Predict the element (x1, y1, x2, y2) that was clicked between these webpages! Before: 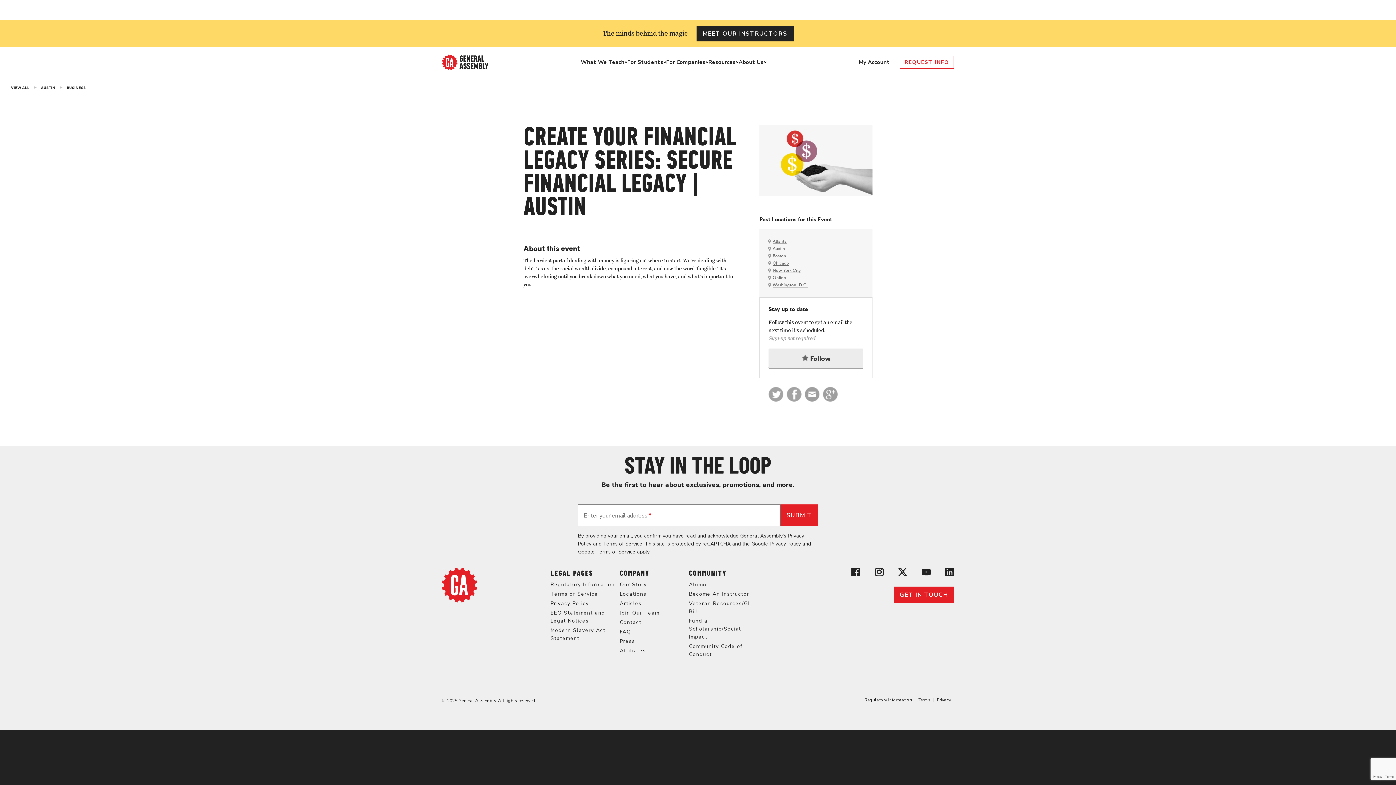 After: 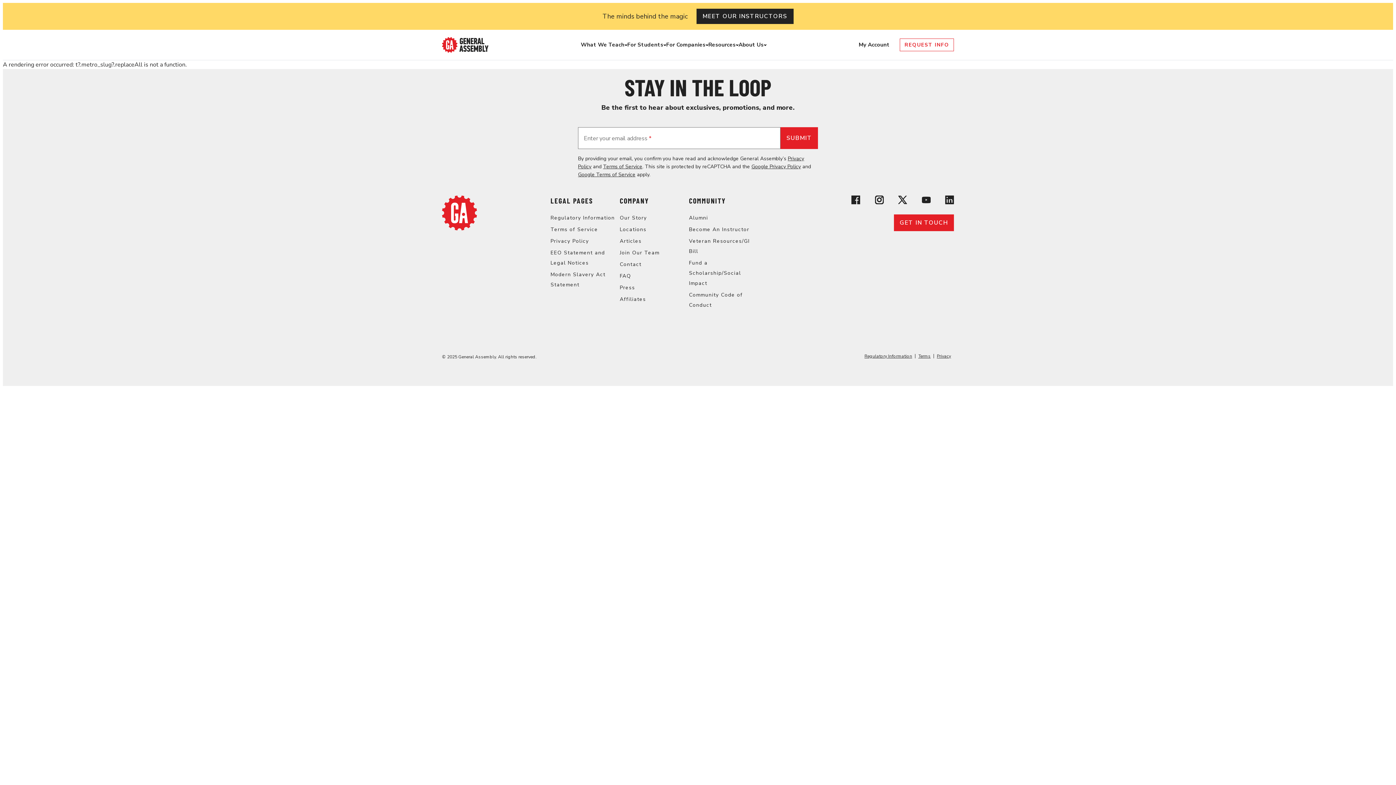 Action: bbox: (66, 86, 85, 89) label: BUSINESS